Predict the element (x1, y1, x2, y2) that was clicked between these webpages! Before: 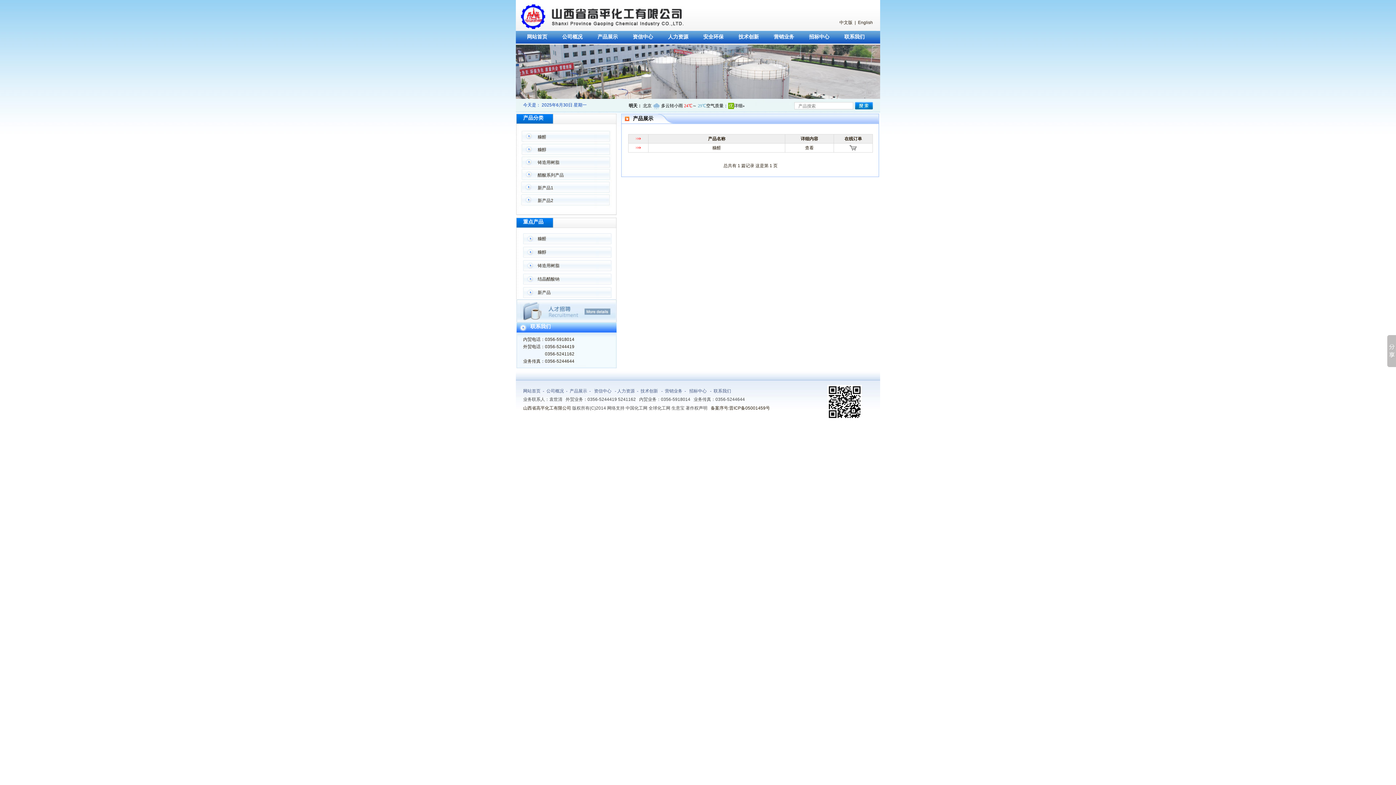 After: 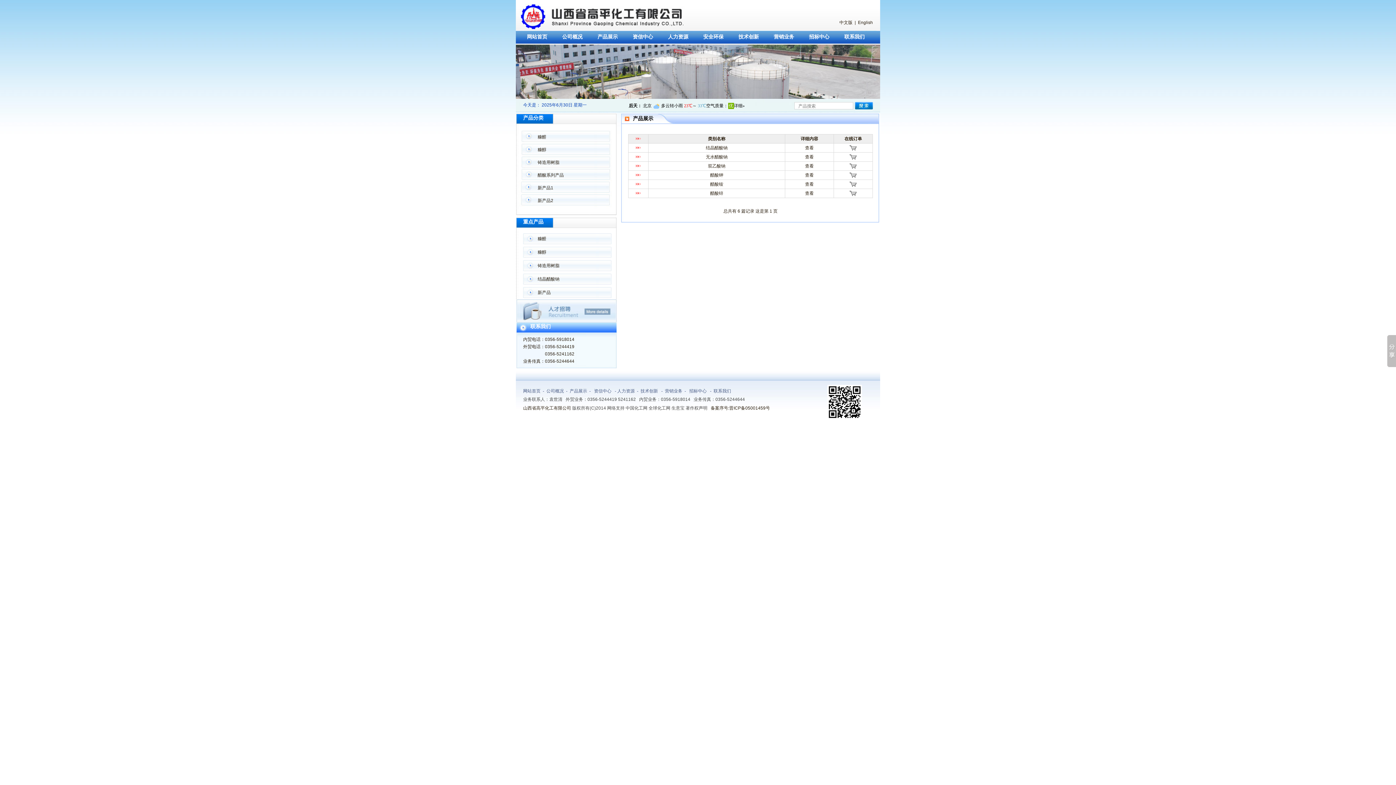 Action: label: 产品展示 bbox: (590, 32, 625, 43)